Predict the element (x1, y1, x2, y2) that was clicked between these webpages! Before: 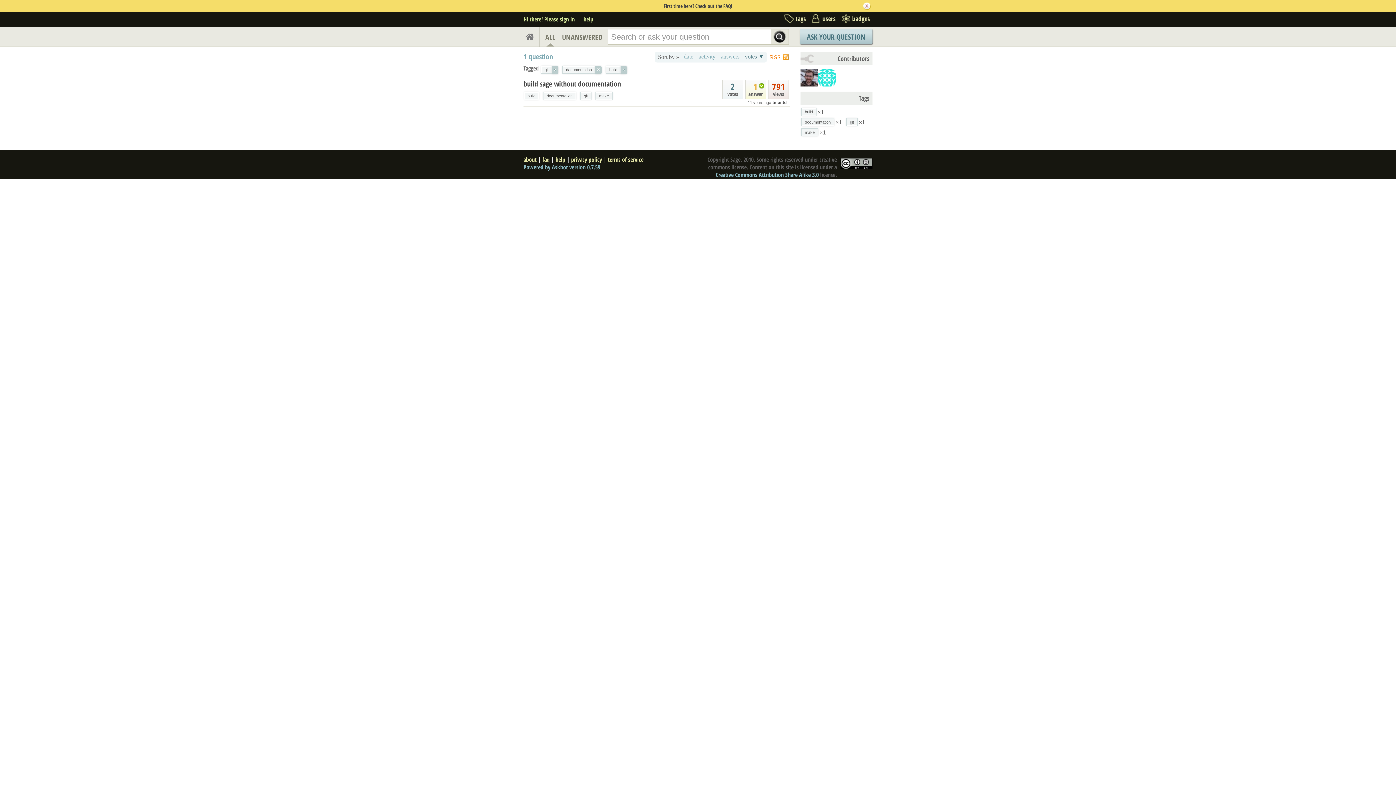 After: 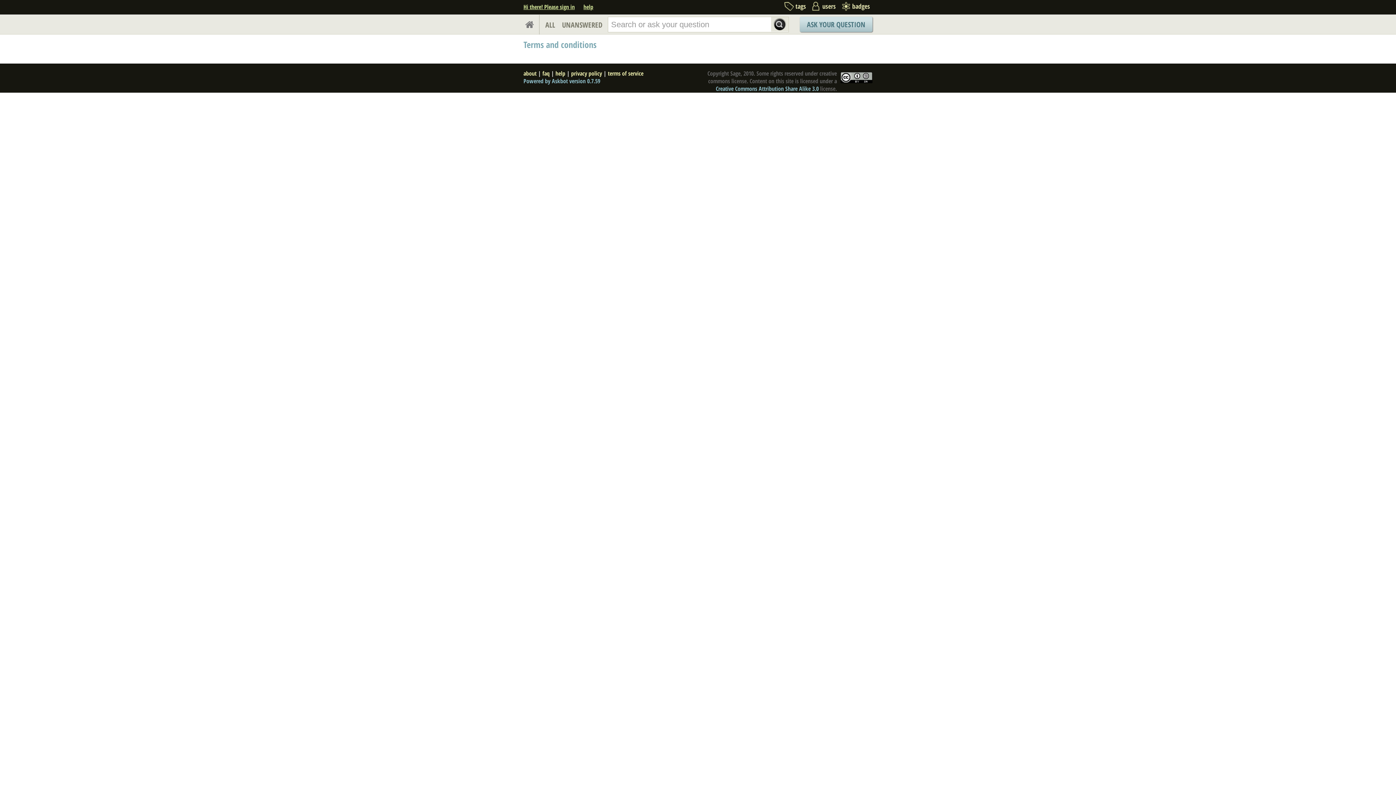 Action: bbox: (608, 155, 643, 163) label: terms of service